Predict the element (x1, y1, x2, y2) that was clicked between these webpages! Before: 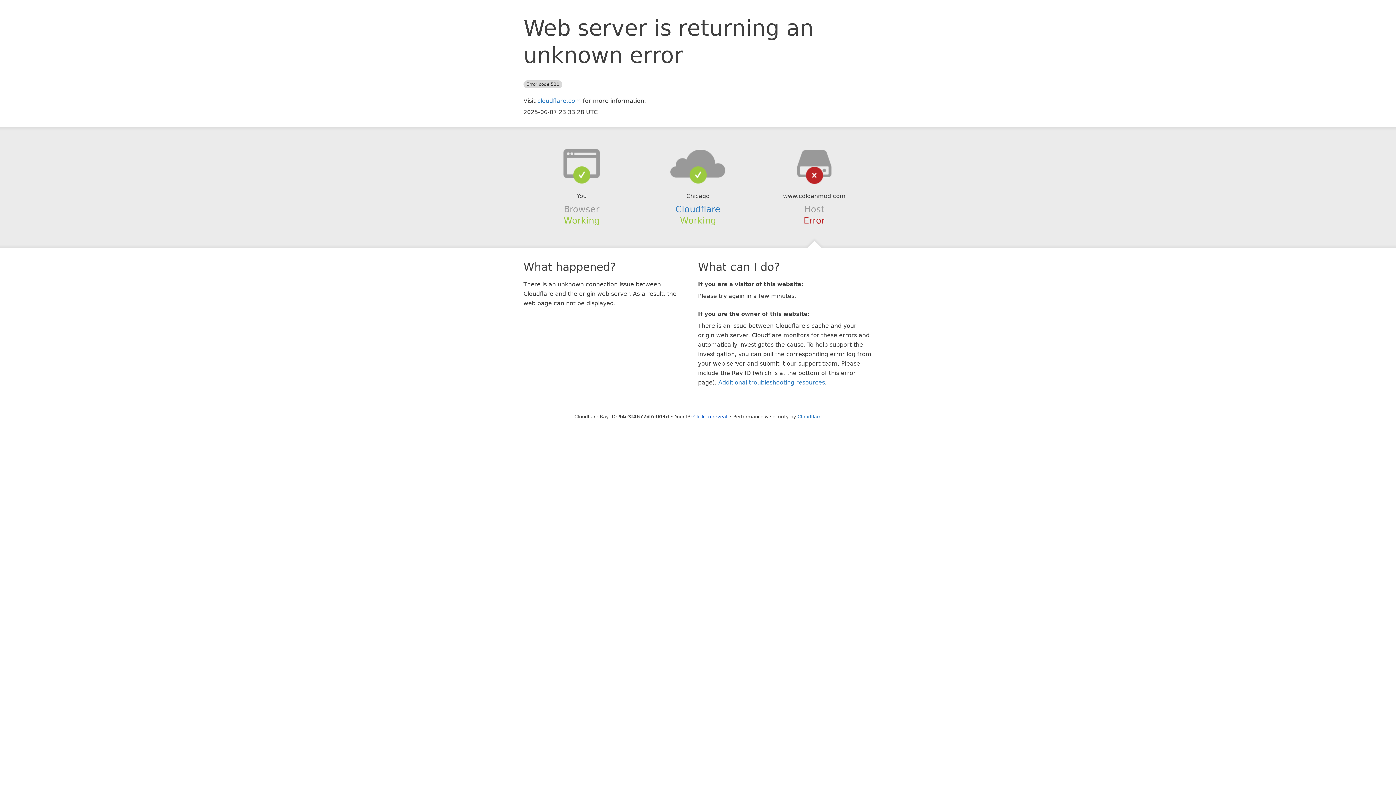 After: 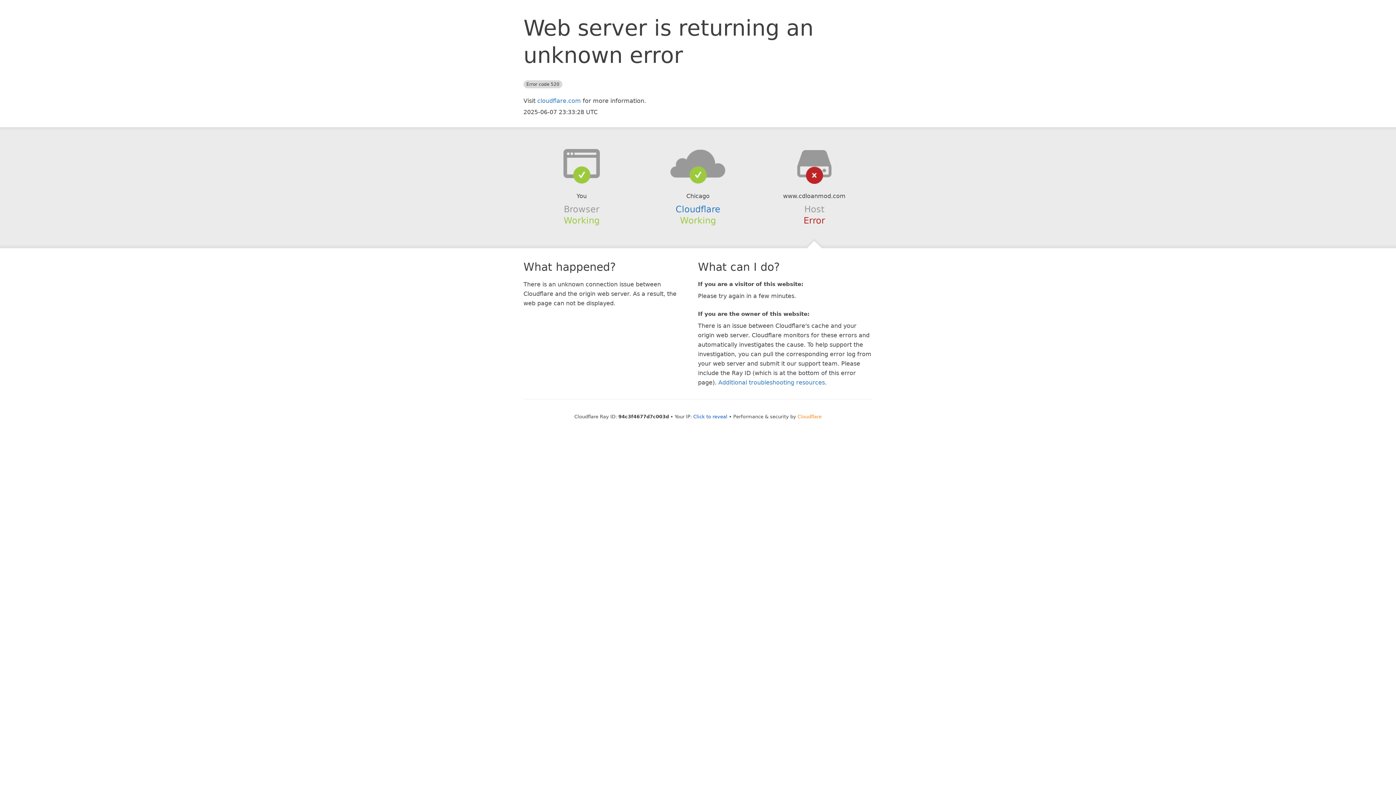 Action: label: Cloudflare bbox: (797, 414, 821, 419)